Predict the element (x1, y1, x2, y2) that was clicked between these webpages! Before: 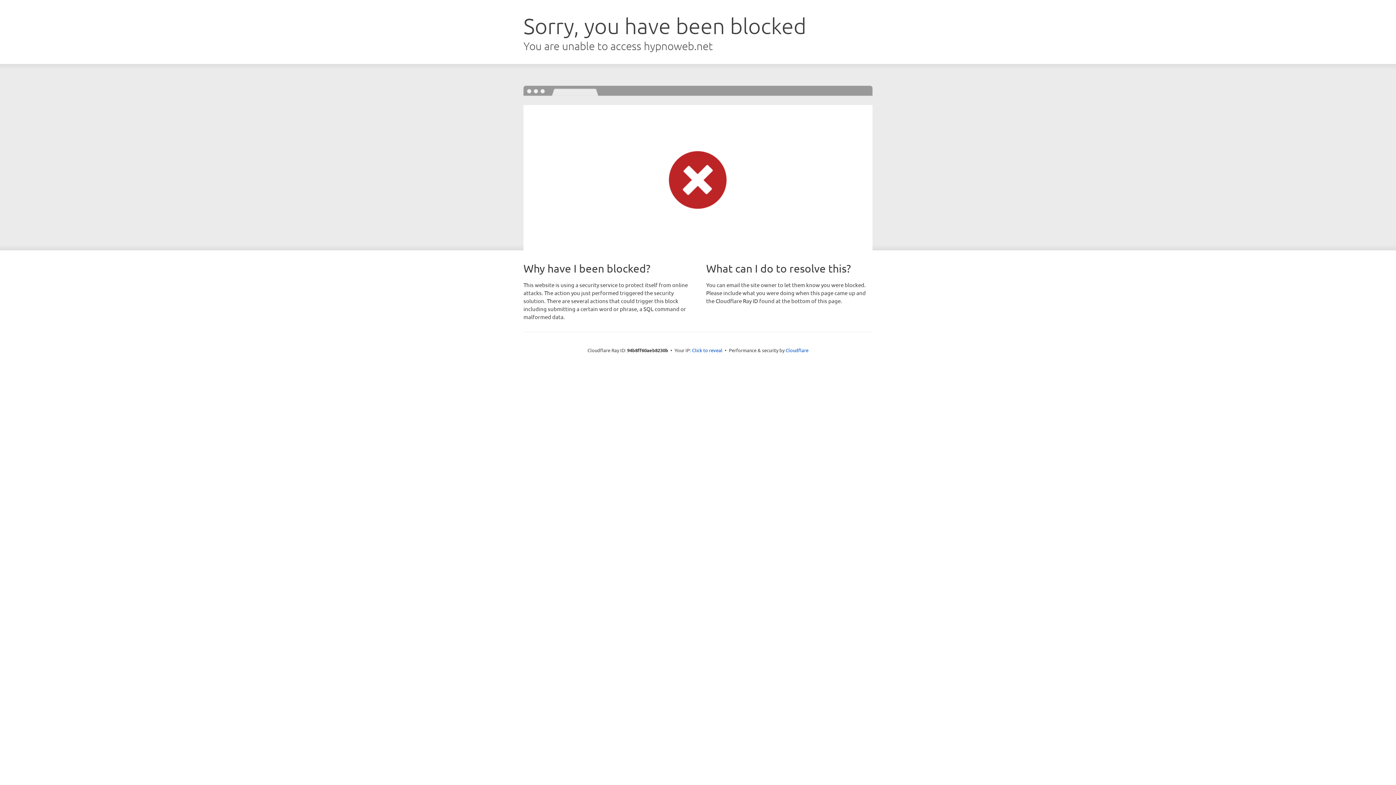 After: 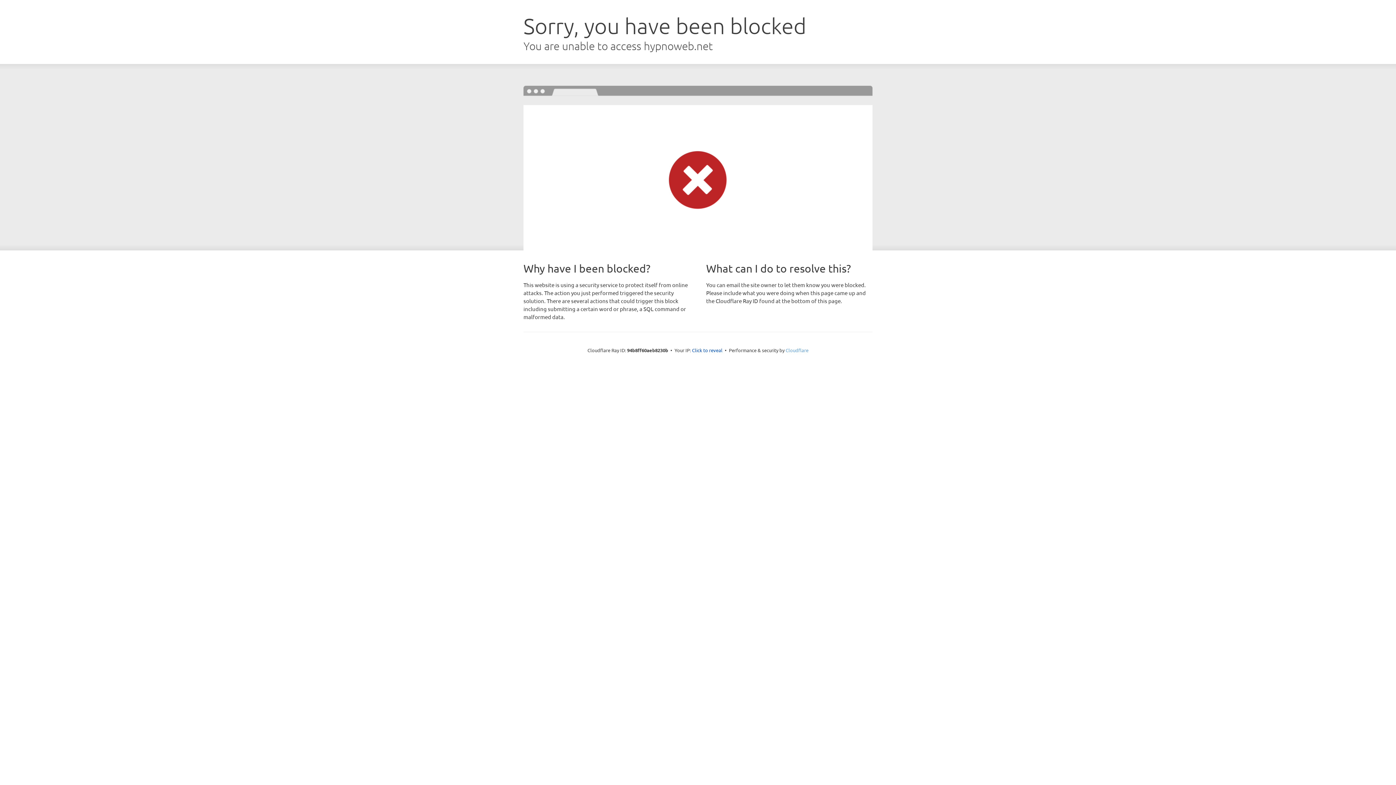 Action: bbox: (785, 347, 808, 353) label: Cloudflare